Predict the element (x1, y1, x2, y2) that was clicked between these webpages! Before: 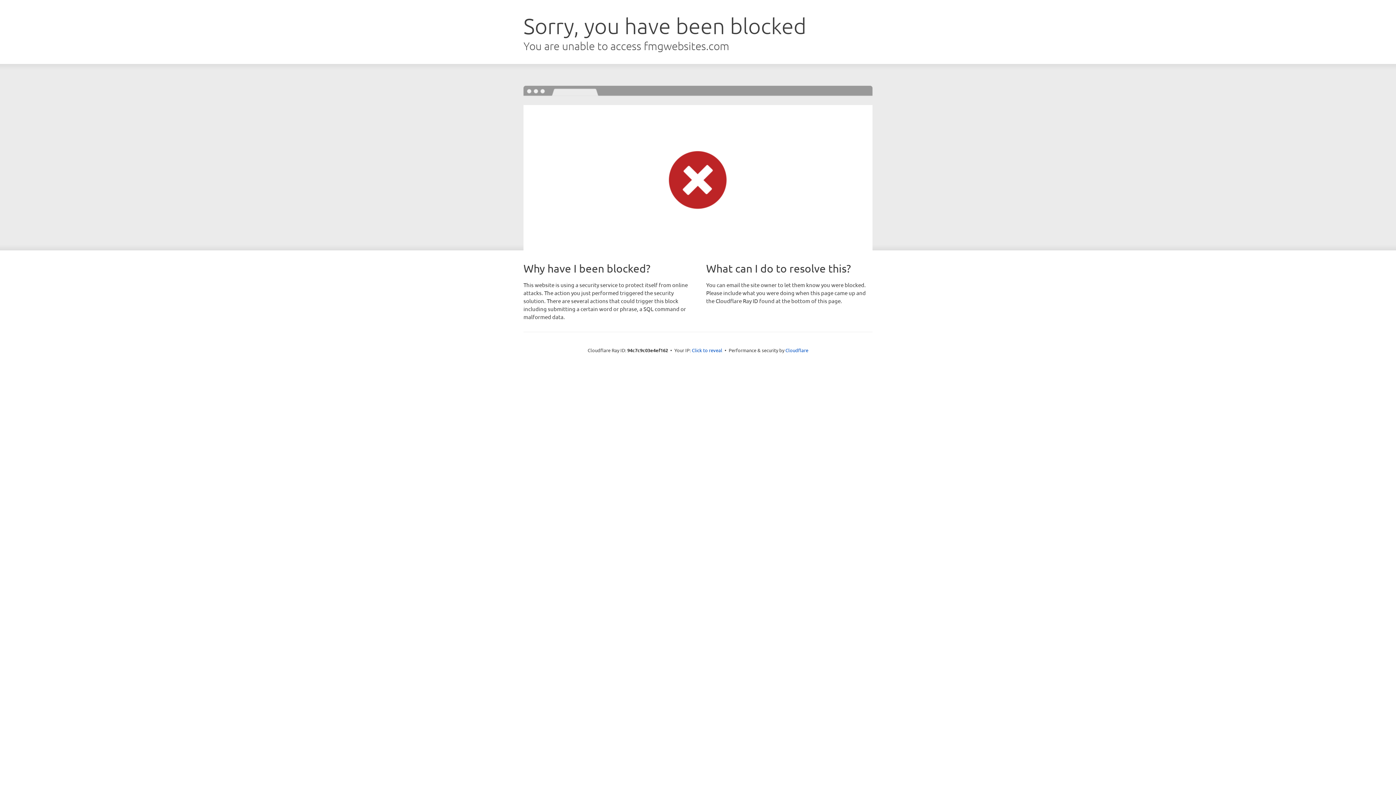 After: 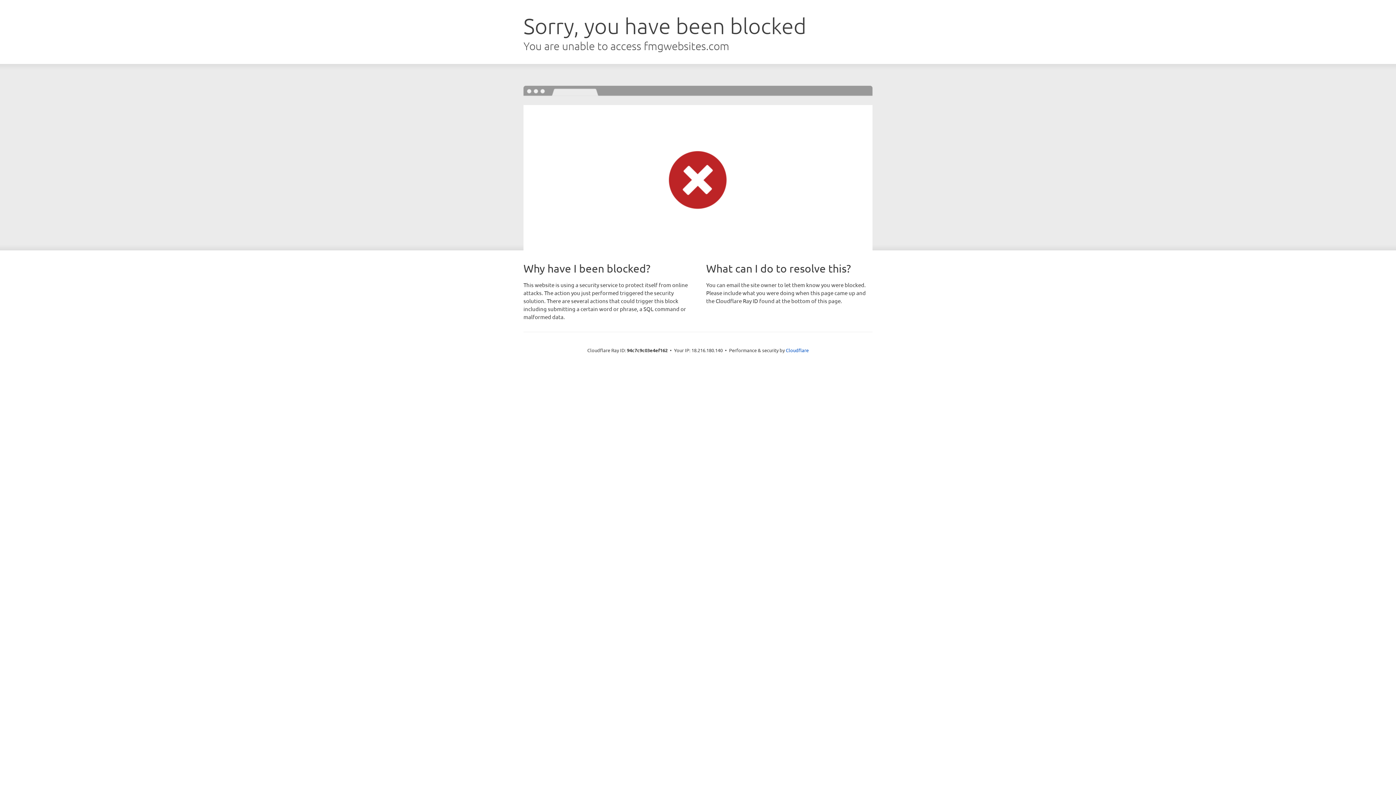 Action: label: Click to reveal bbox: (692, 346, 722, 353)